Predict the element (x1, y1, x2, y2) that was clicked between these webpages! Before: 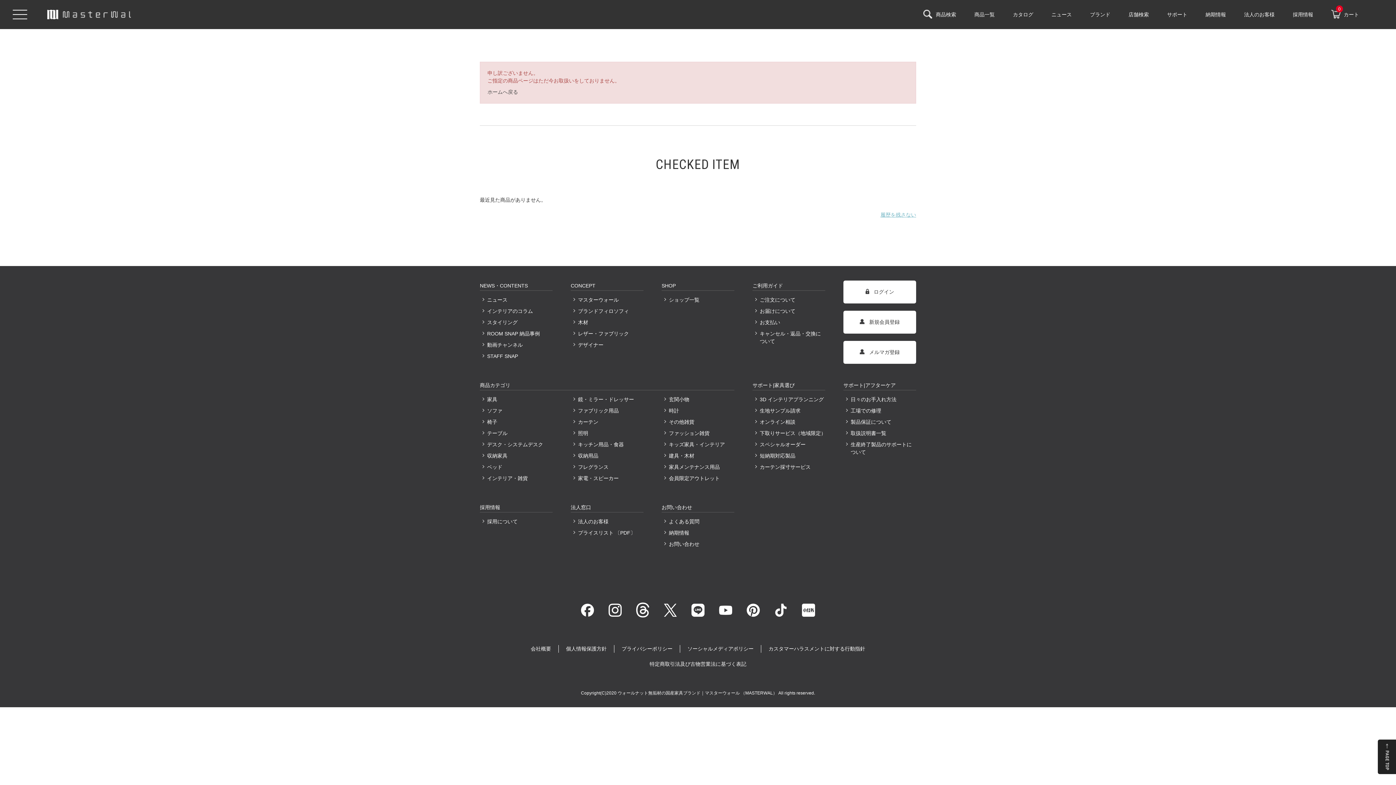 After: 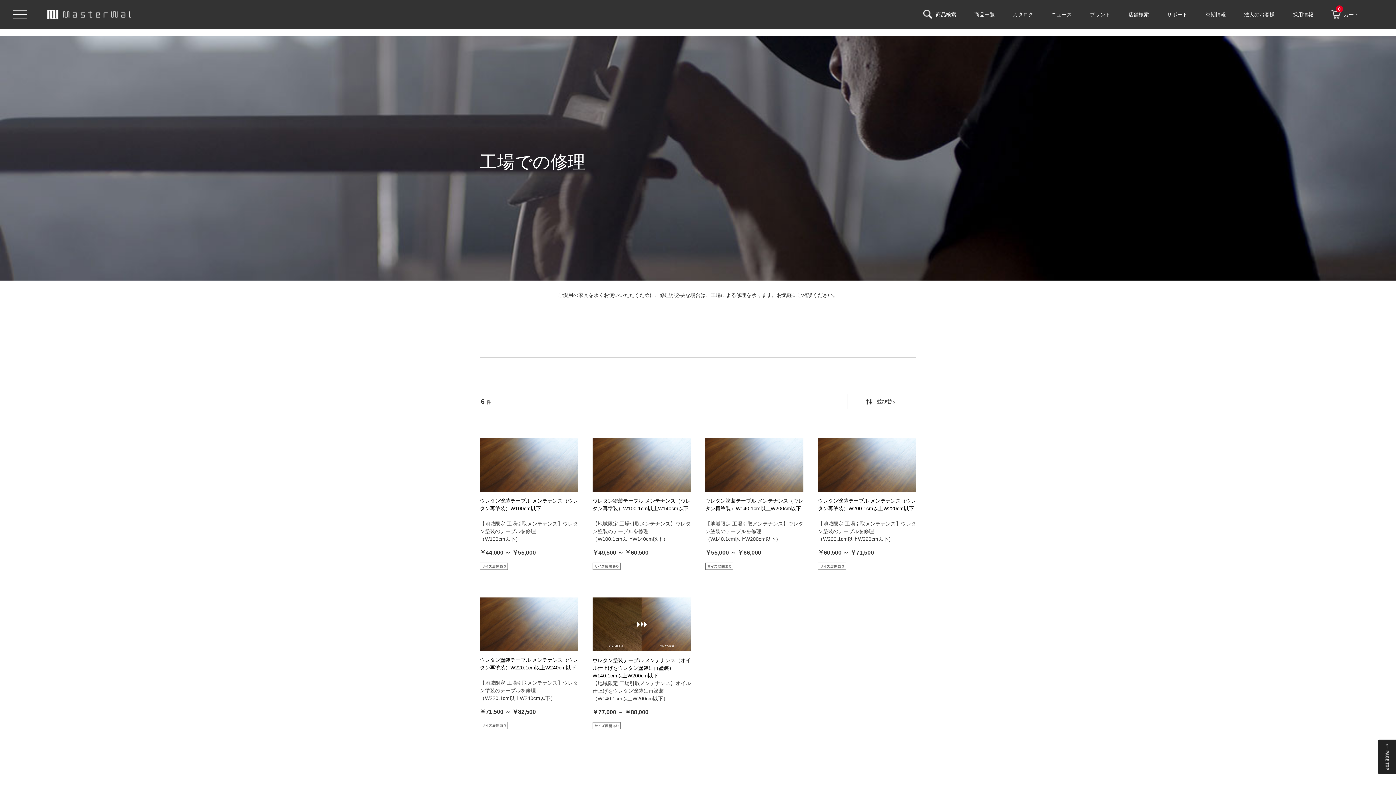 Action: label: 工場での修理 bbox: (843, 405, 916, 416)